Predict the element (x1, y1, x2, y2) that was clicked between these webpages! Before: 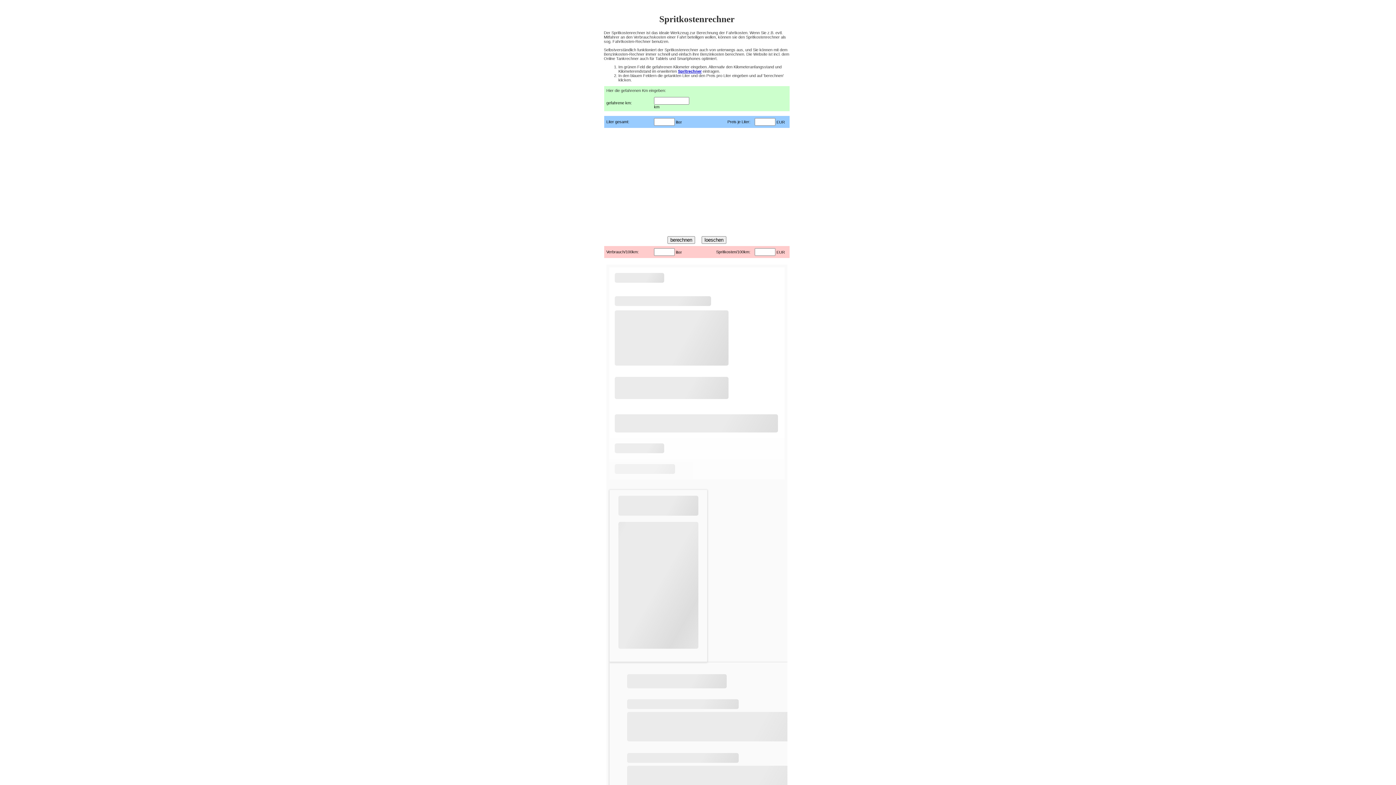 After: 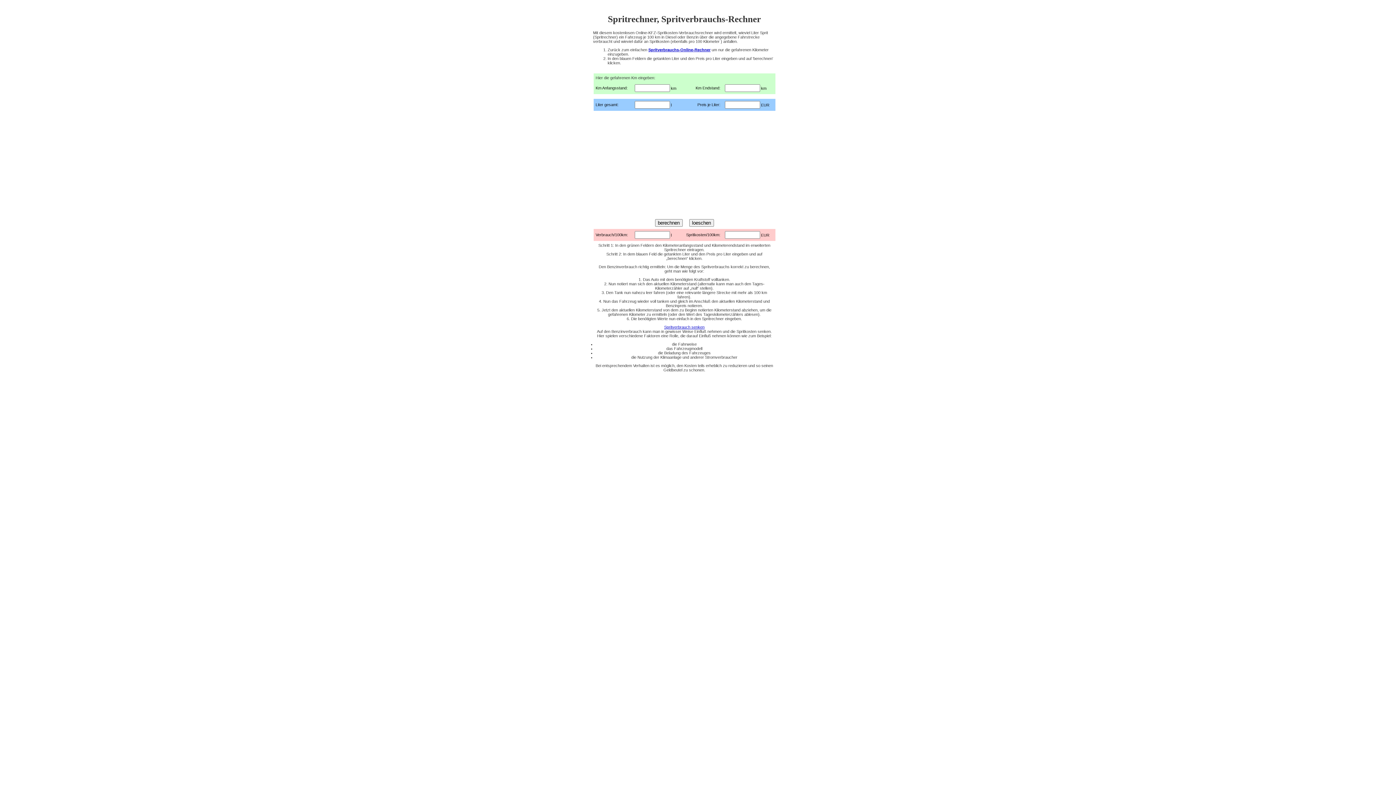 Action: label: Spritrechner bbox: (678, 69, 701, 73)